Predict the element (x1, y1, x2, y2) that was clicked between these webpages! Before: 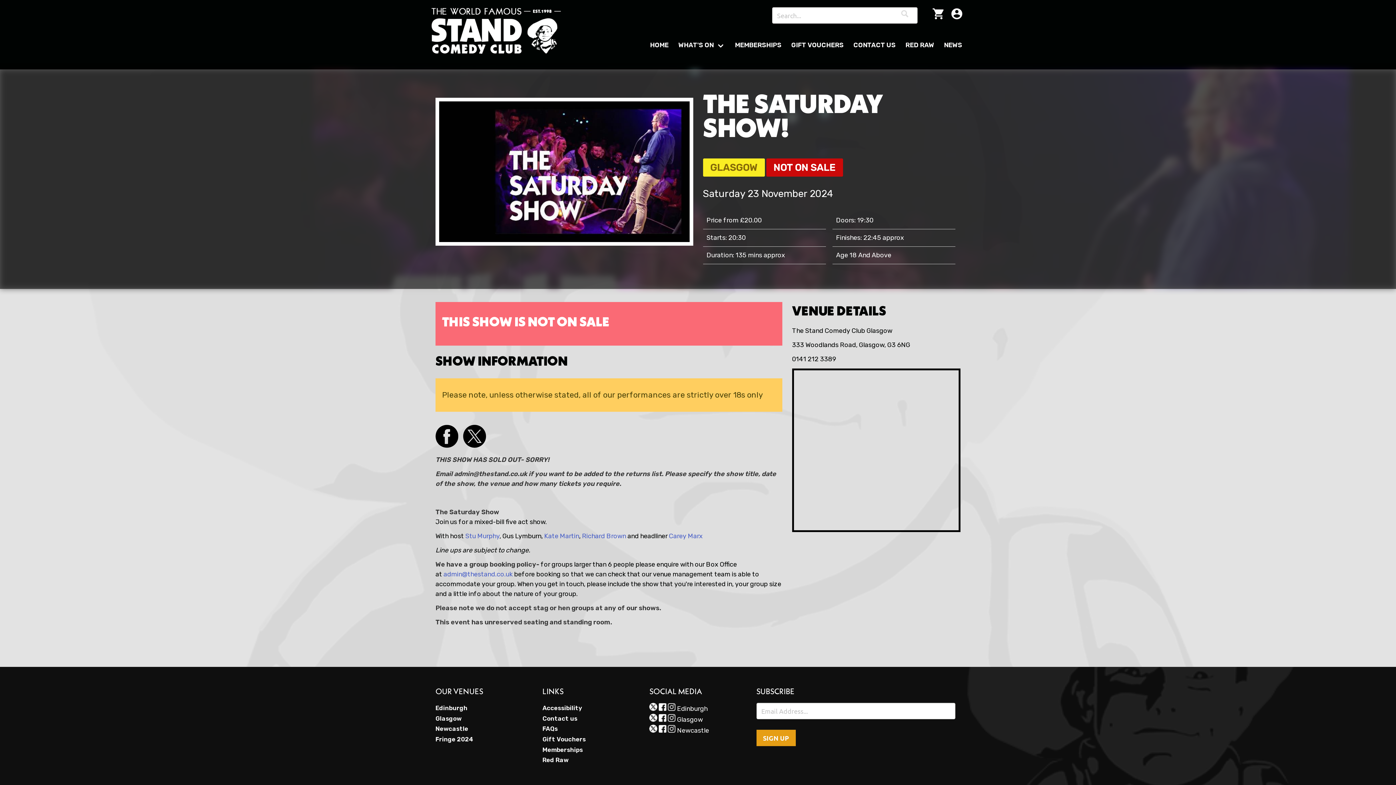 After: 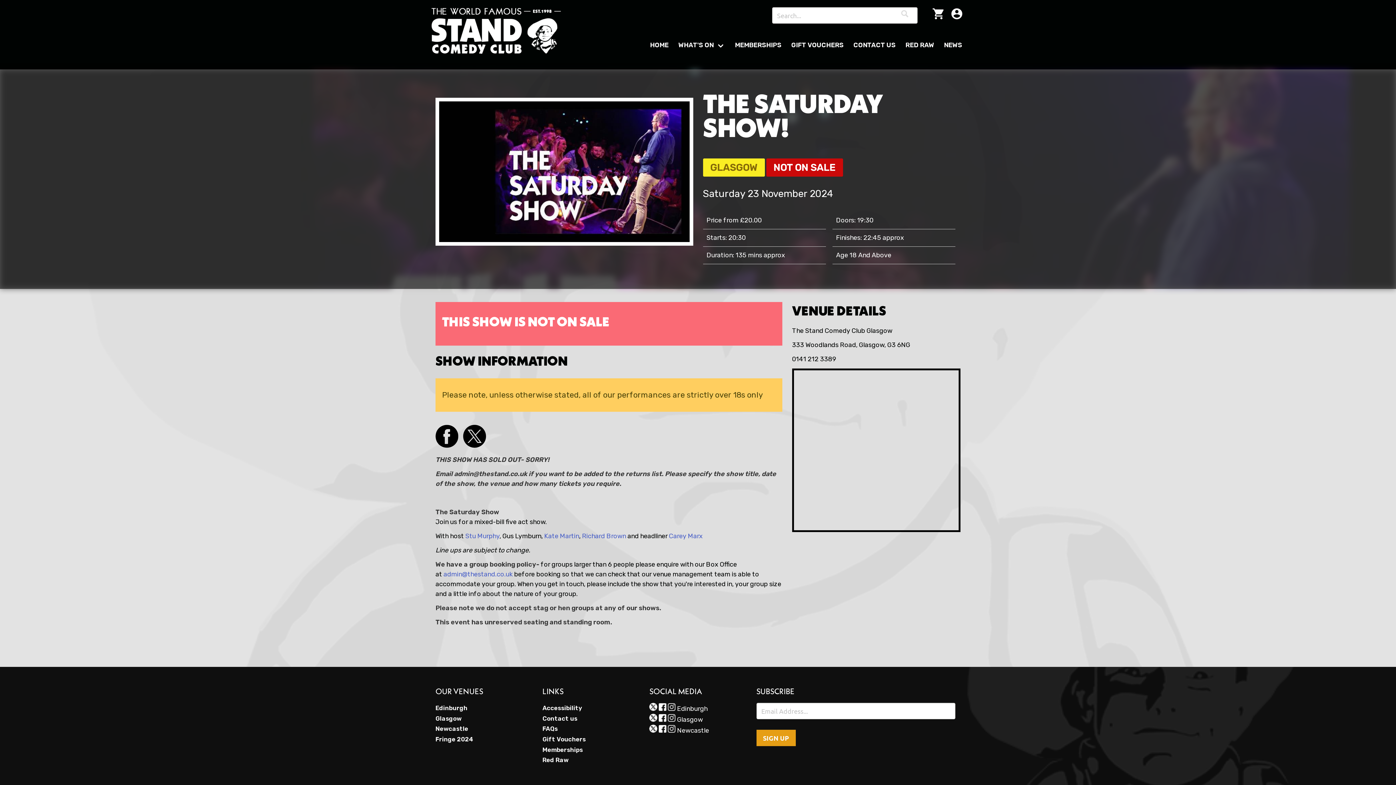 Action: bbox: (668, 716, 677, 724) label:  